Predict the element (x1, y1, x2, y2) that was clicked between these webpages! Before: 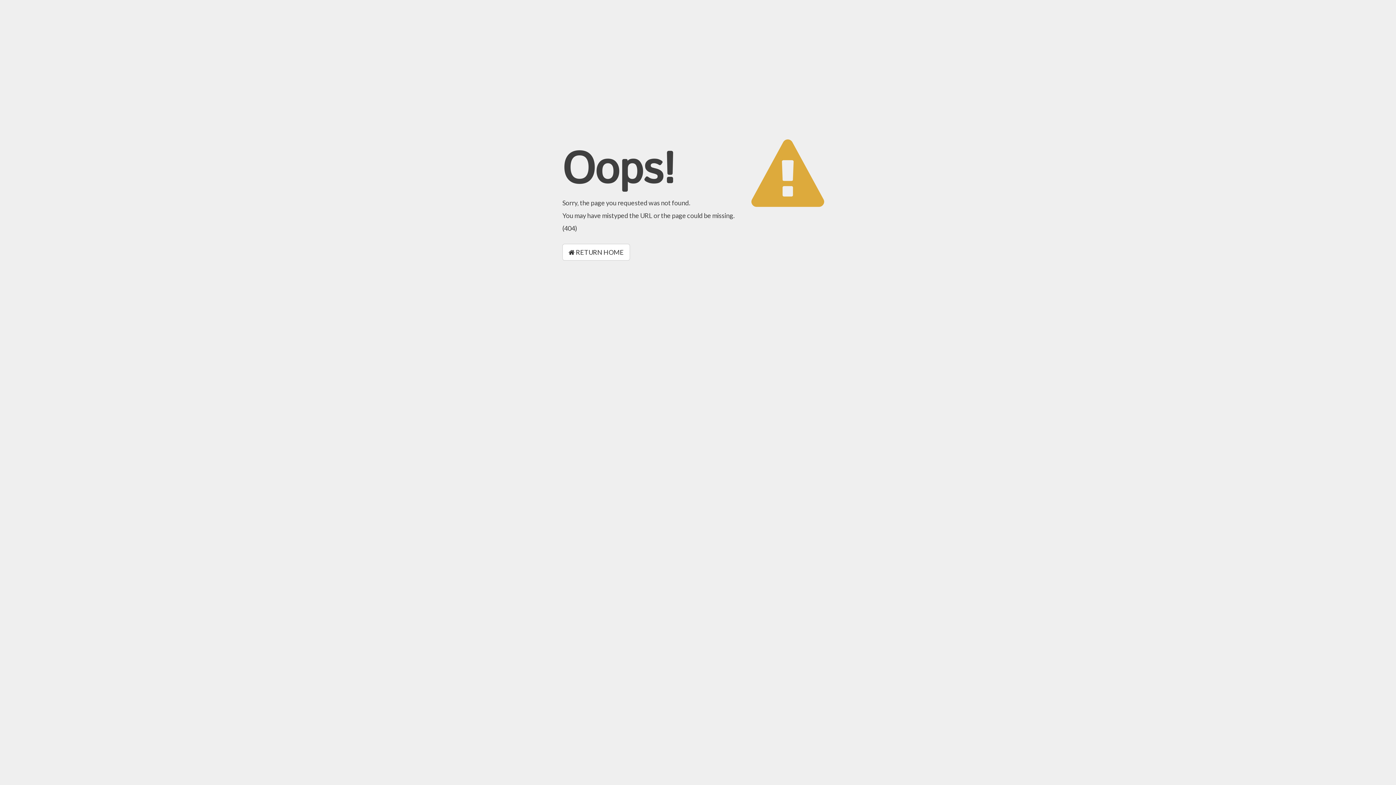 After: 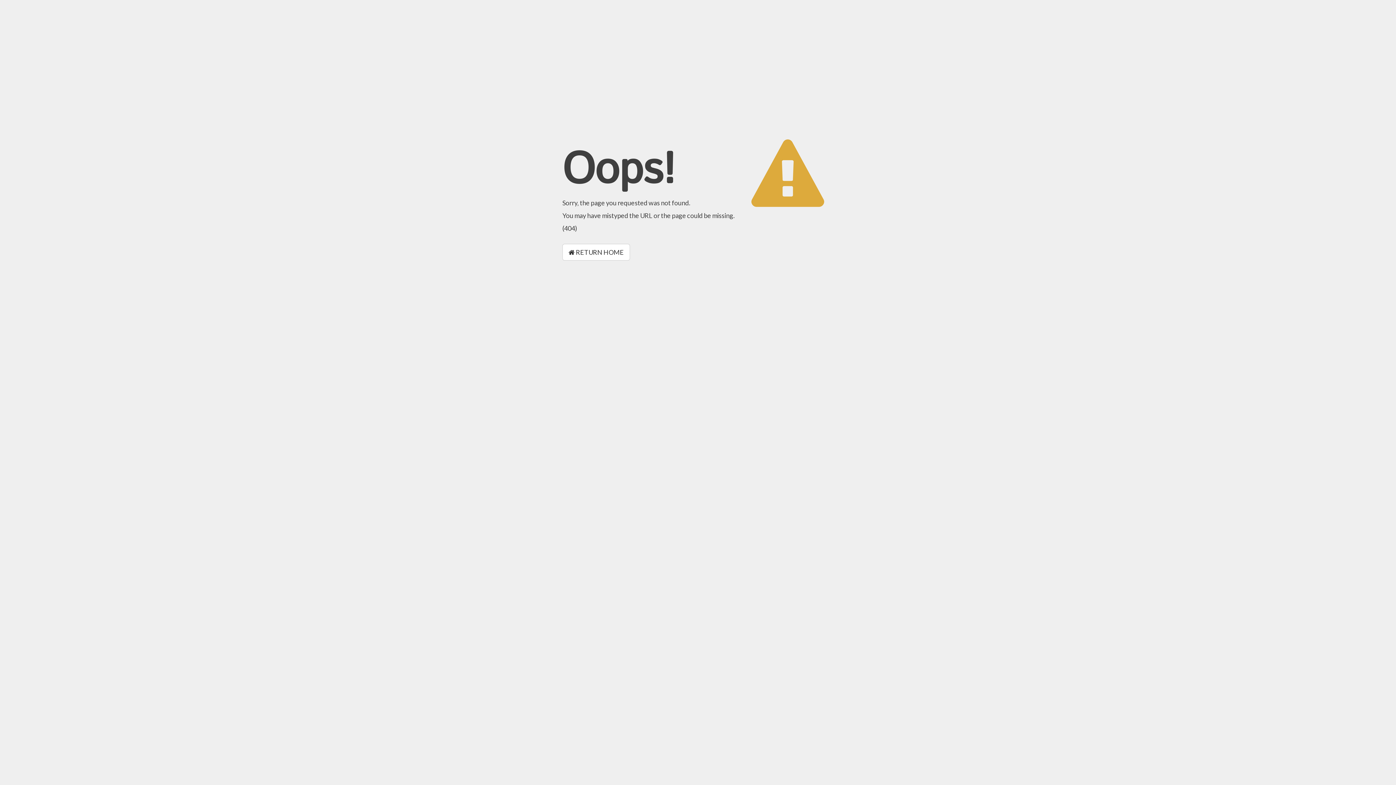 Action: bbox: (562, 244, 630, 260) label:  RETURN HOME